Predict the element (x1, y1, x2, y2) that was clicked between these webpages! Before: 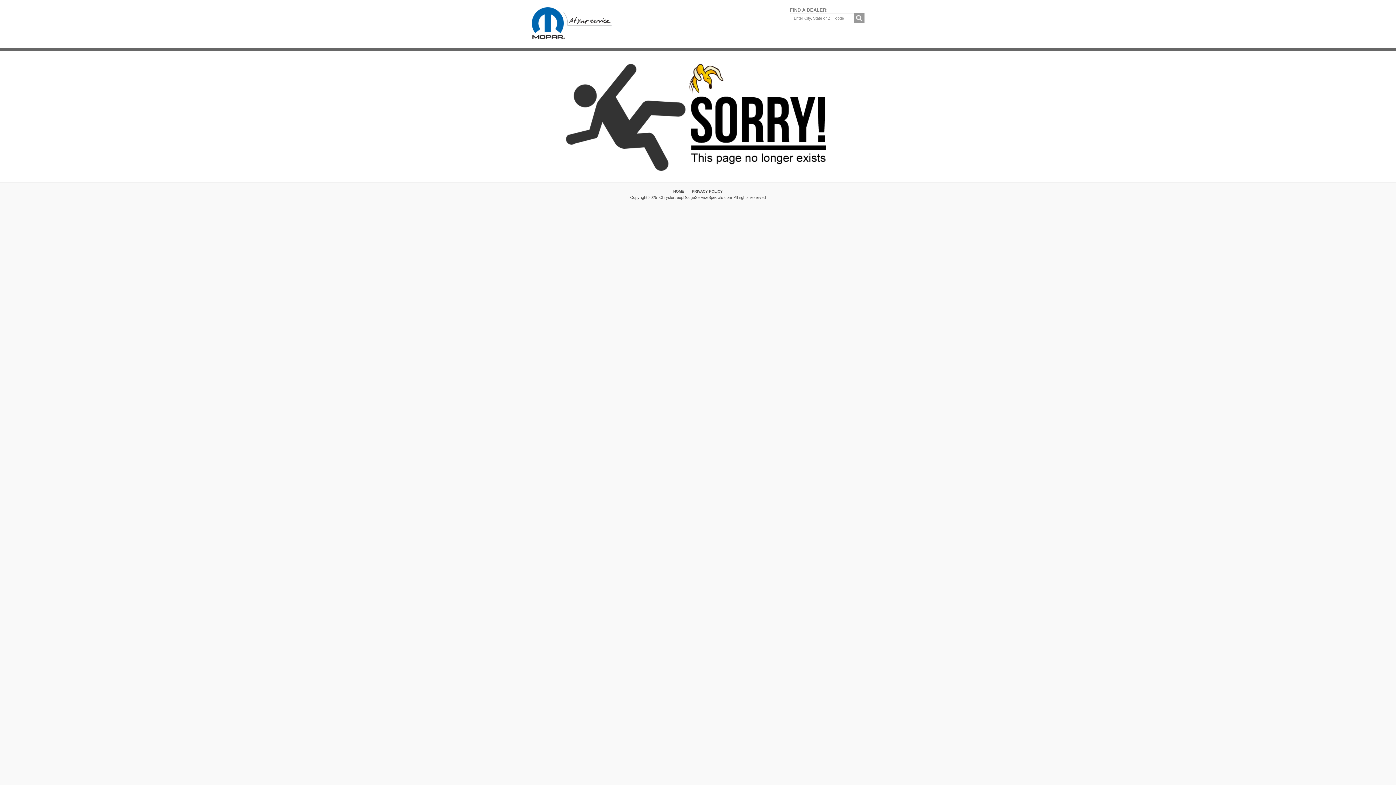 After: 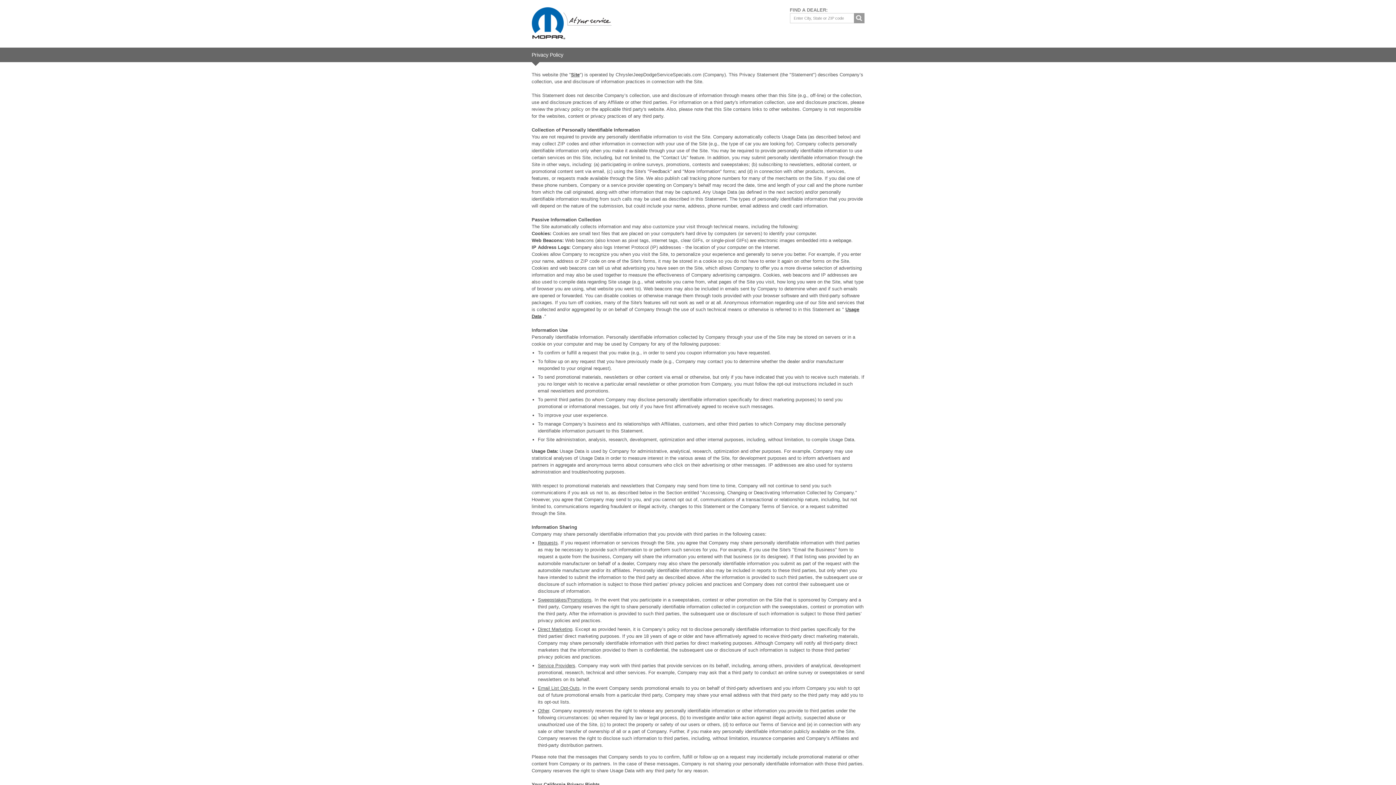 Action: bbox: (692, 189, 722, 193) label: PRIVACY POLICY